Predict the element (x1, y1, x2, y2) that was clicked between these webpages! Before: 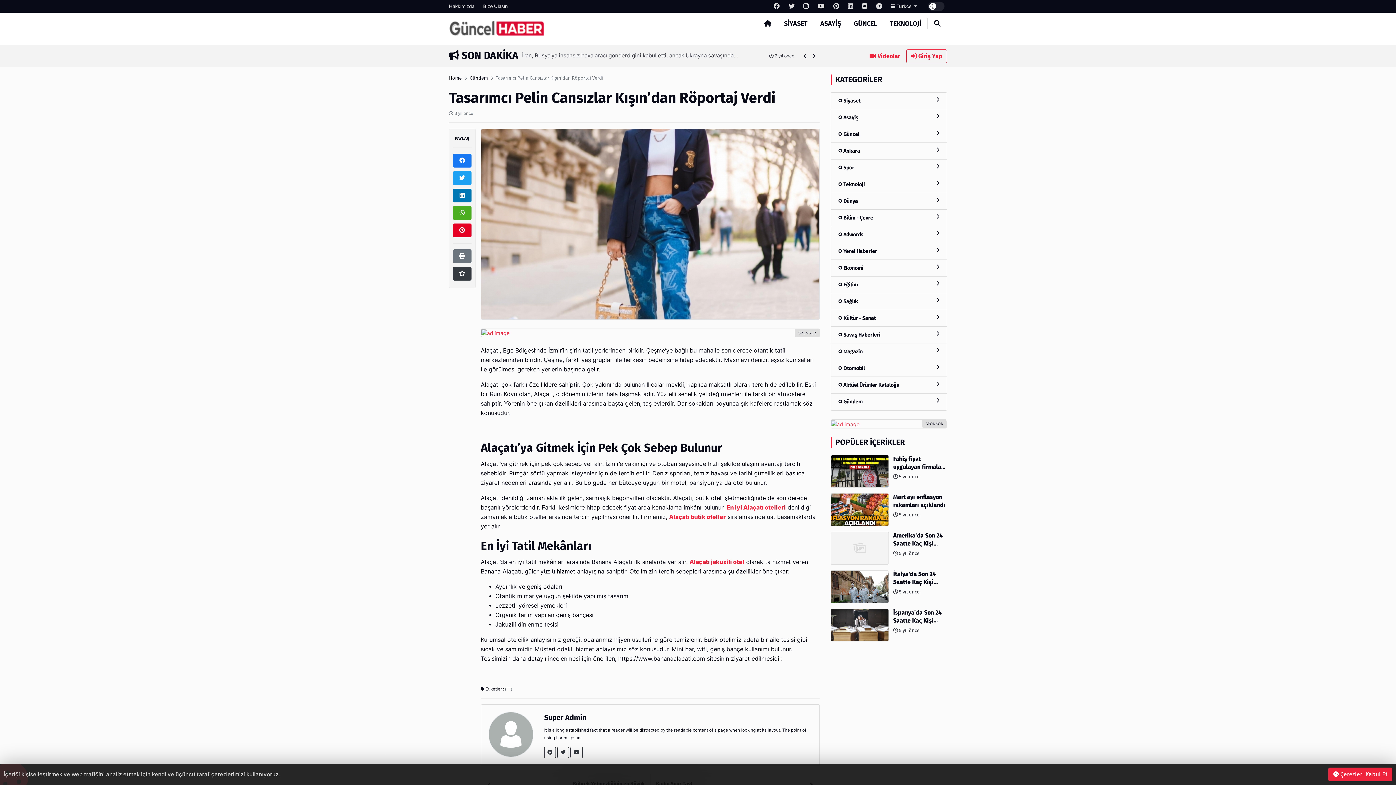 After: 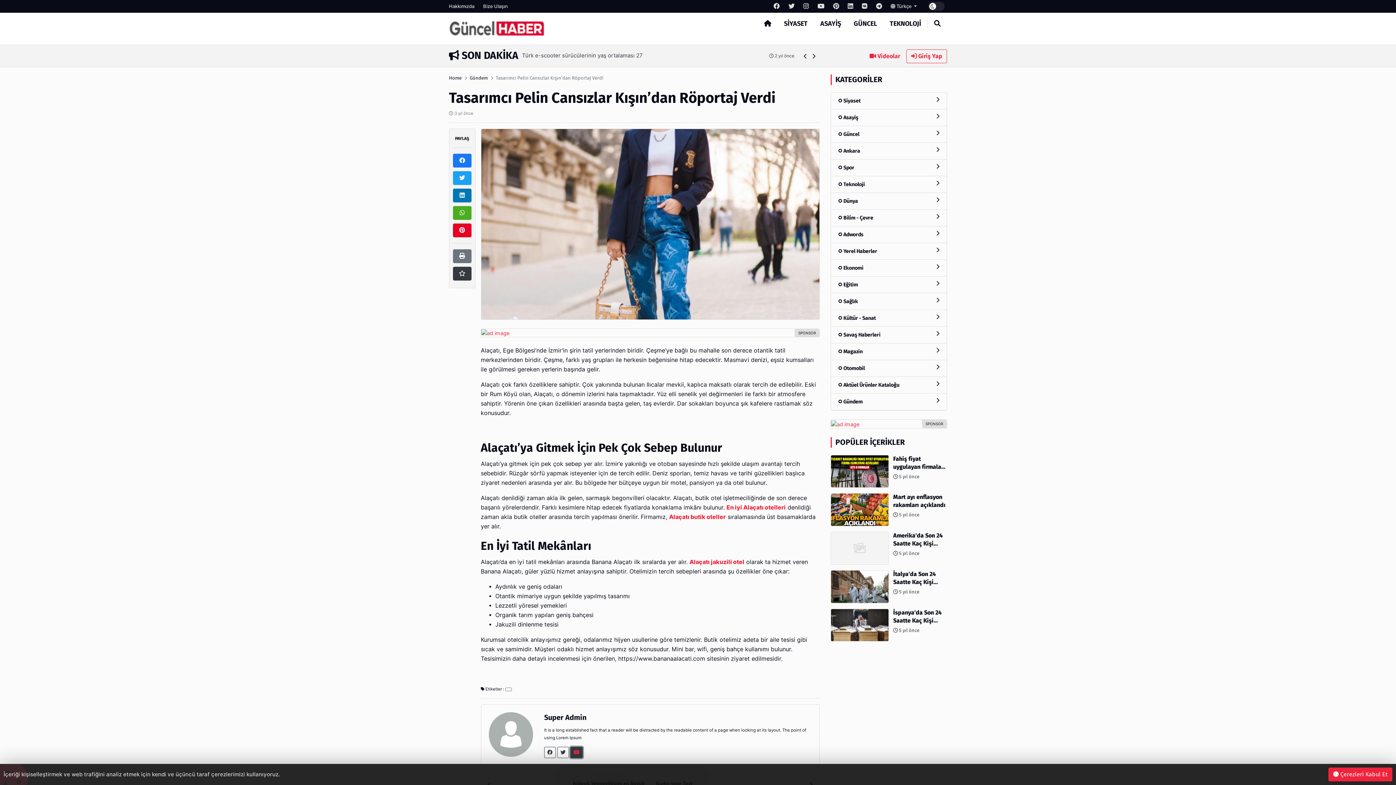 Action: bbox: (570, 747, 582, 758)